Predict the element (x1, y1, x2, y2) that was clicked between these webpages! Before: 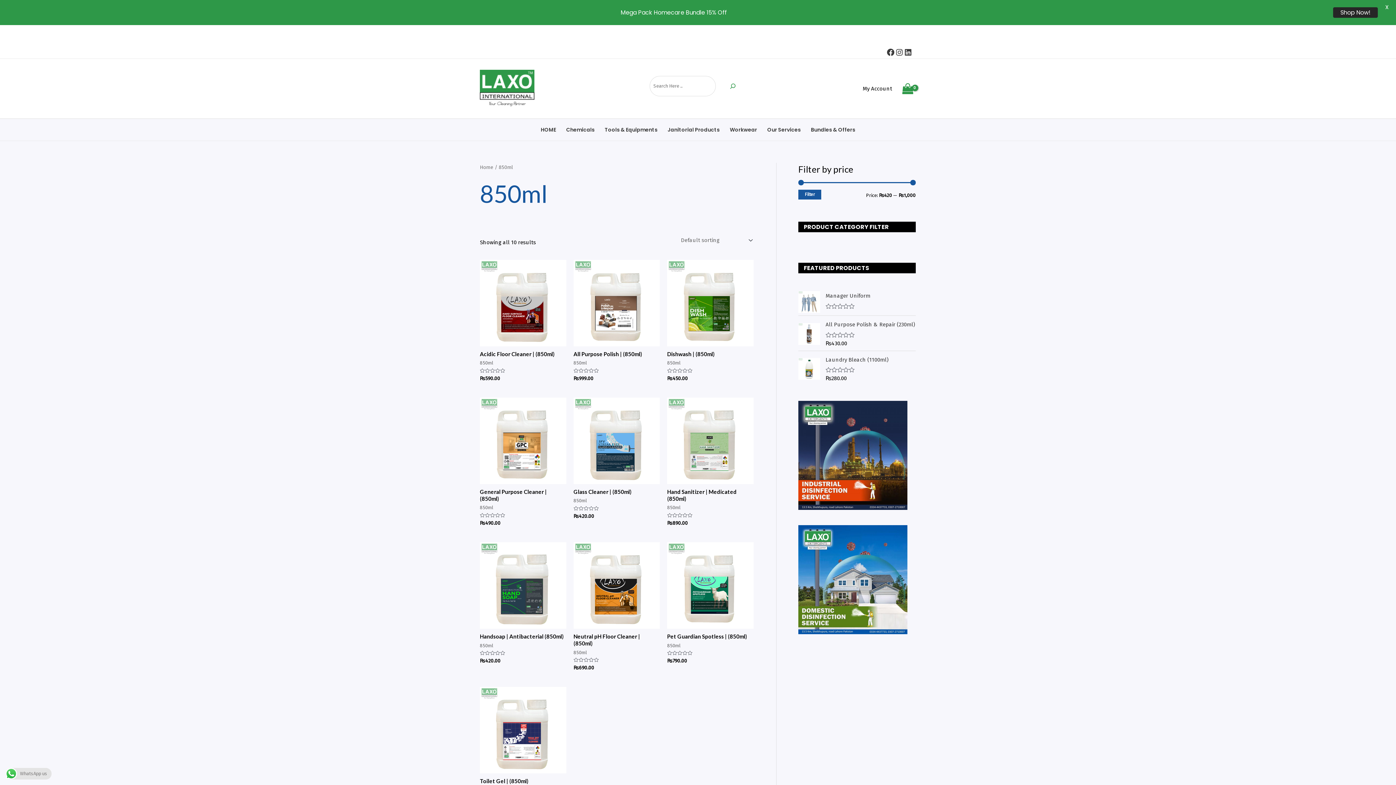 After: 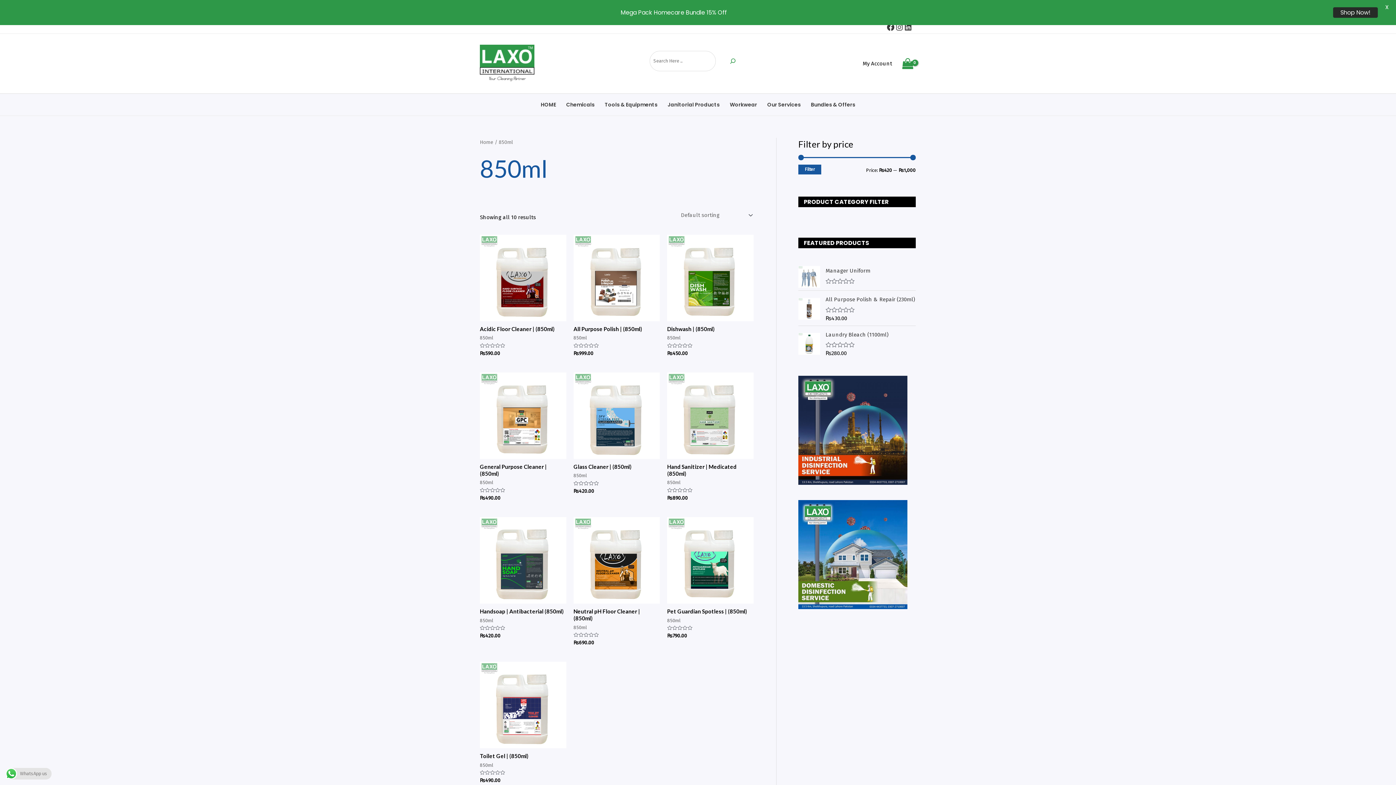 Action: bbox: (798, 452, 907, 458)